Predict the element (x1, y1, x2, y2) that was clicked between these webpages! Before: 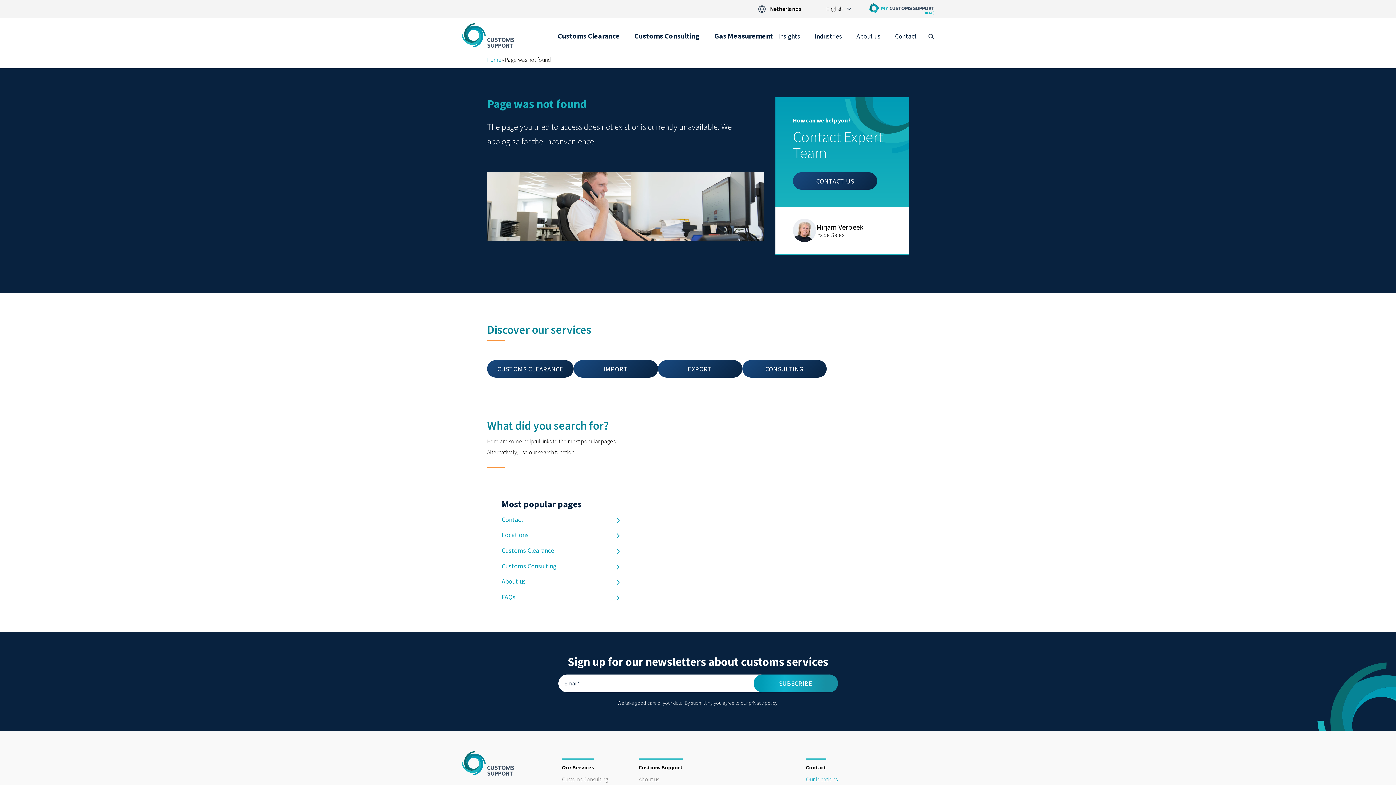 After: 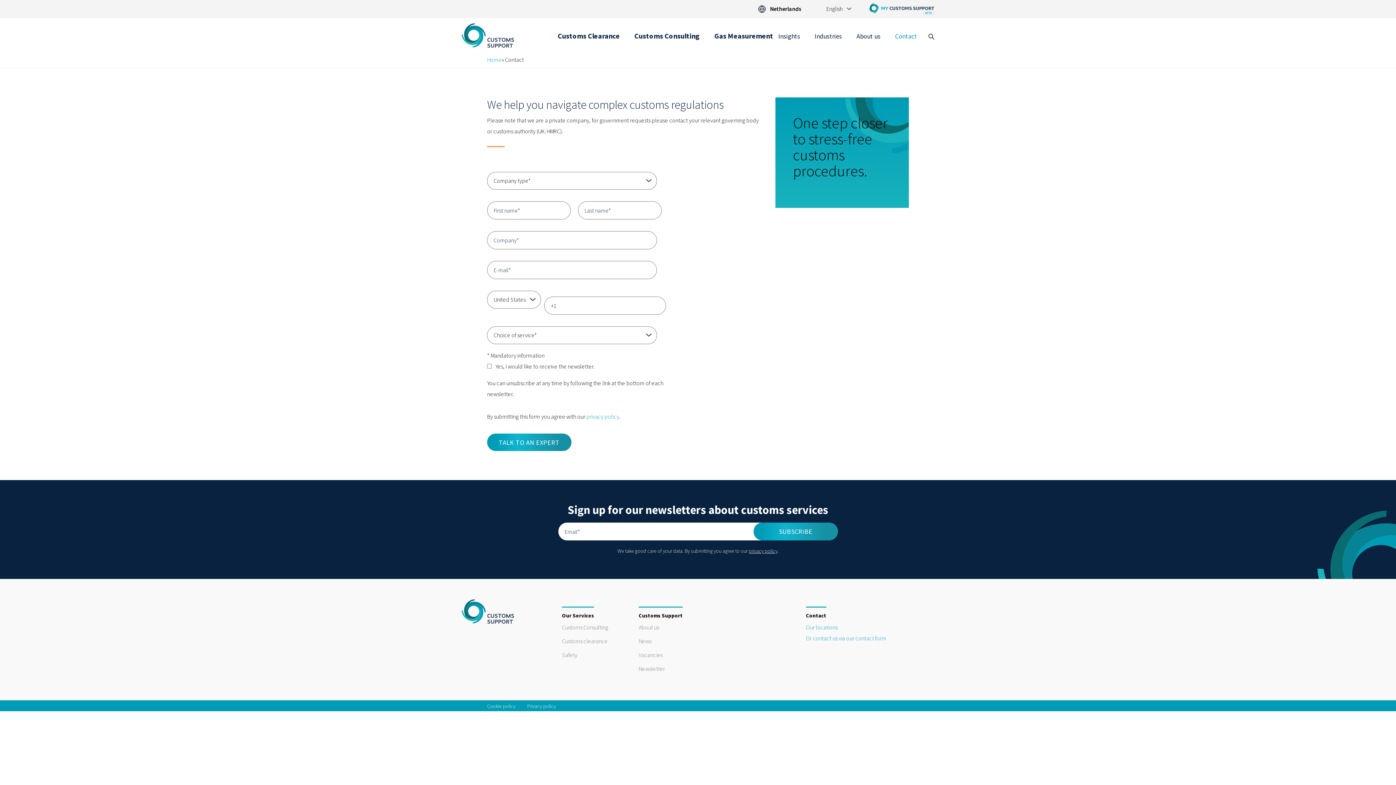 Action: bbox: (501, 513, 621, 525) label: Contact